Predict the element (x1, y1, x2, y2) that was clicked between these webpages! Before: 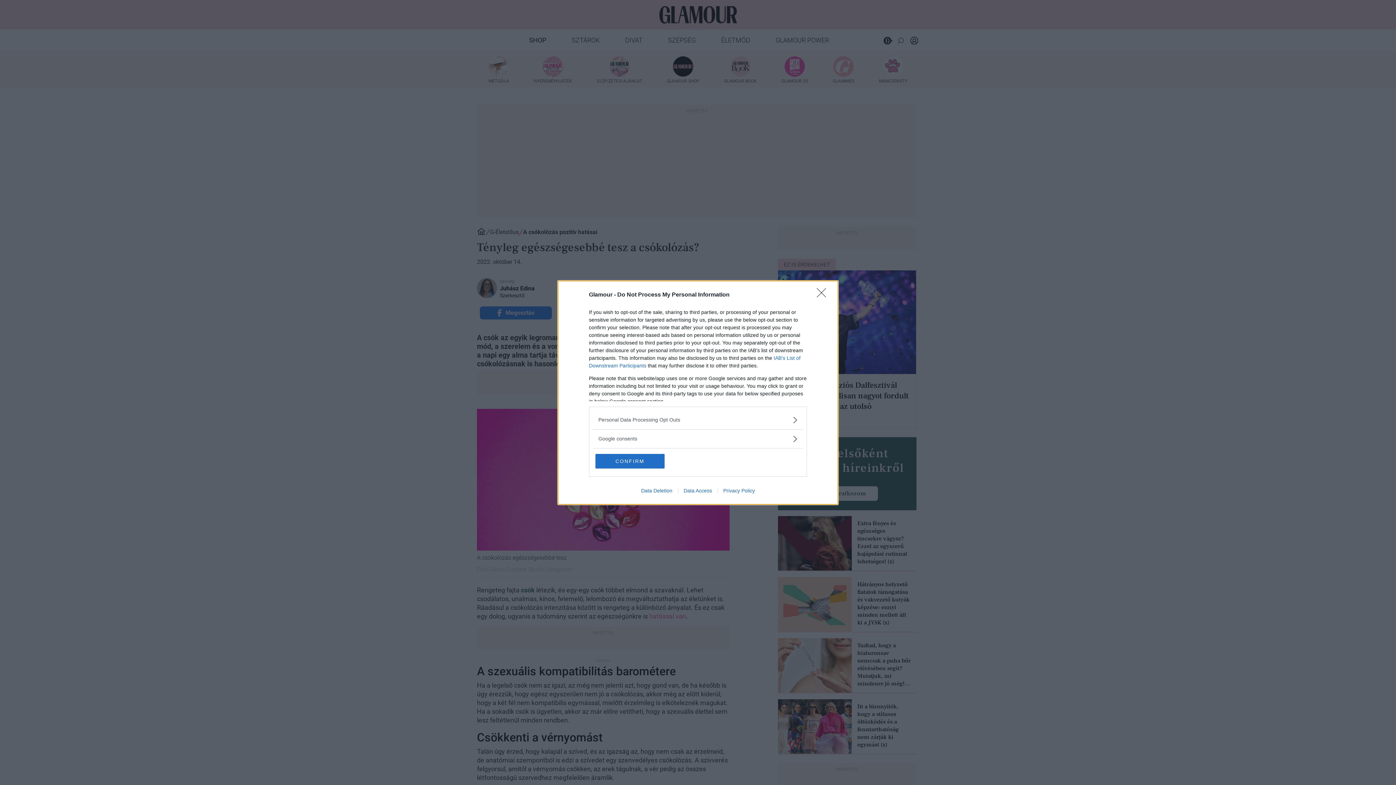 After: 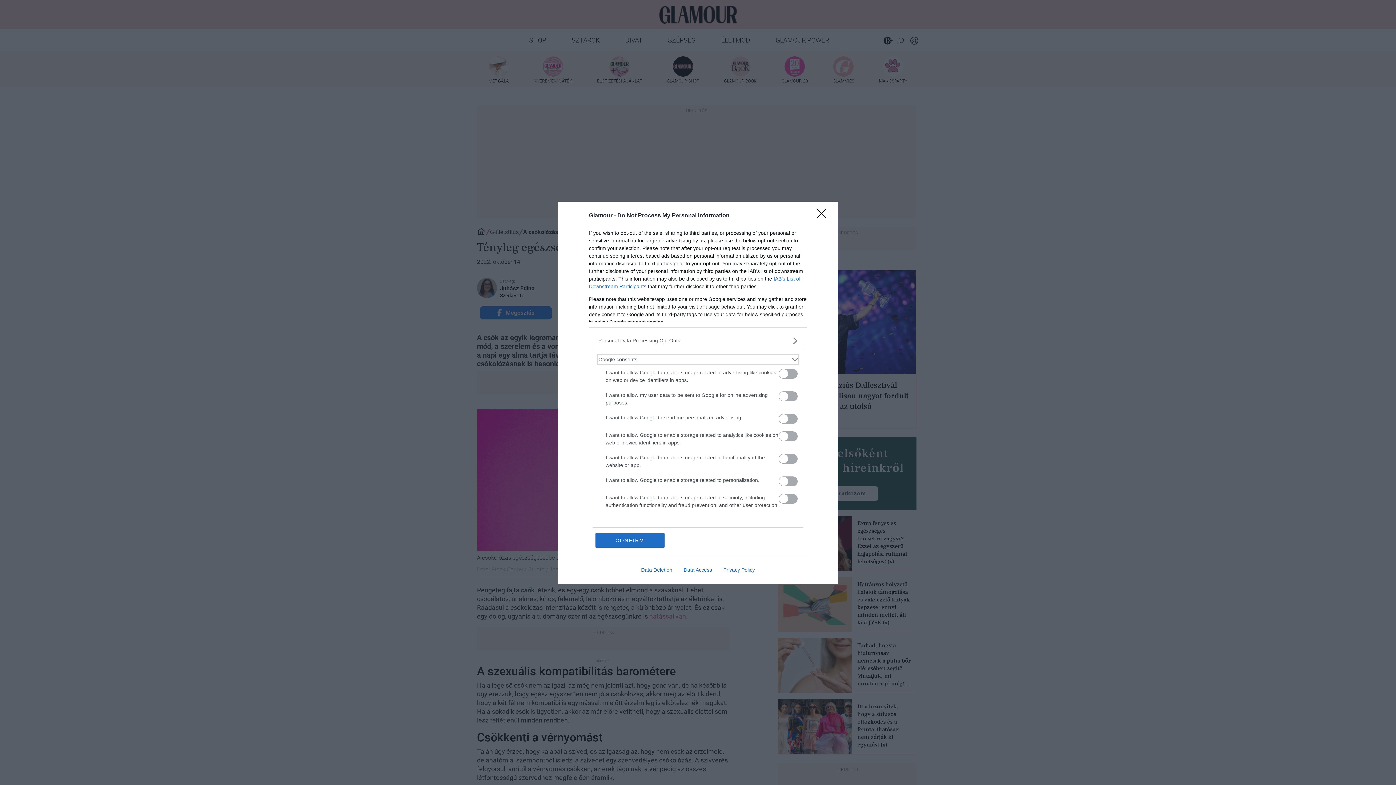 Action: bbox: (598, 435, 797, 442) label: Google consents